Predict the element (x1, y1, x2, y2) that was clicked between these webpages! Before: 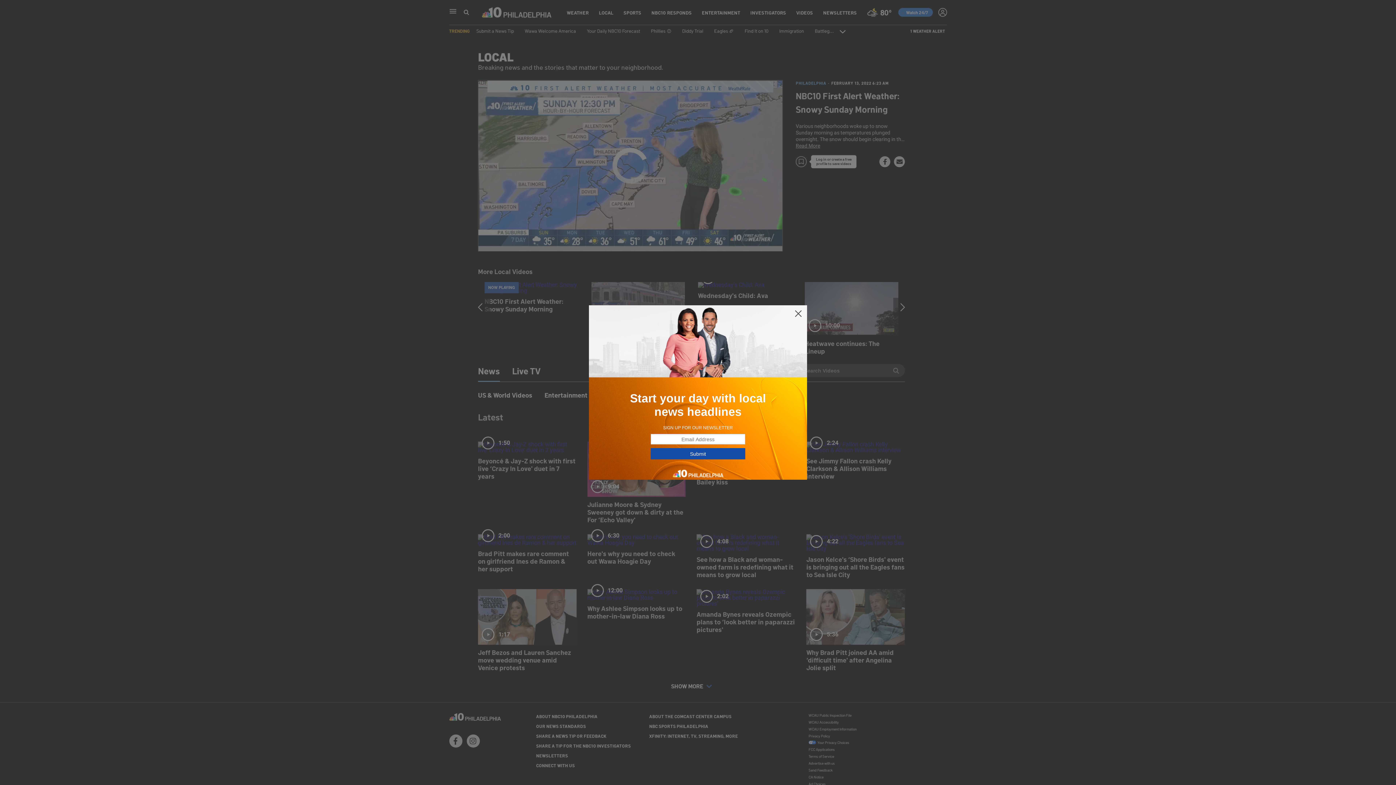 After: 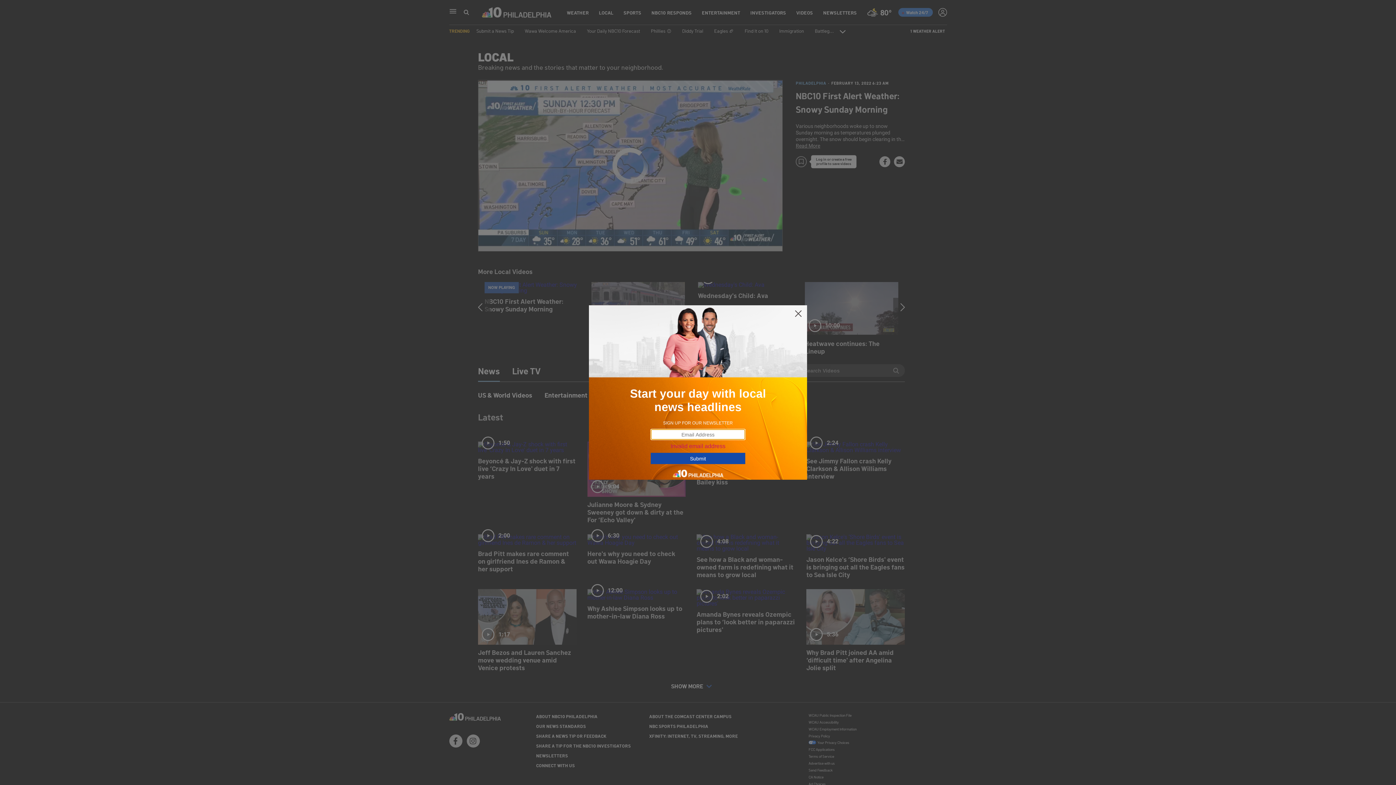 Action: label: Submit bbox: (650, 448, 745, 459)